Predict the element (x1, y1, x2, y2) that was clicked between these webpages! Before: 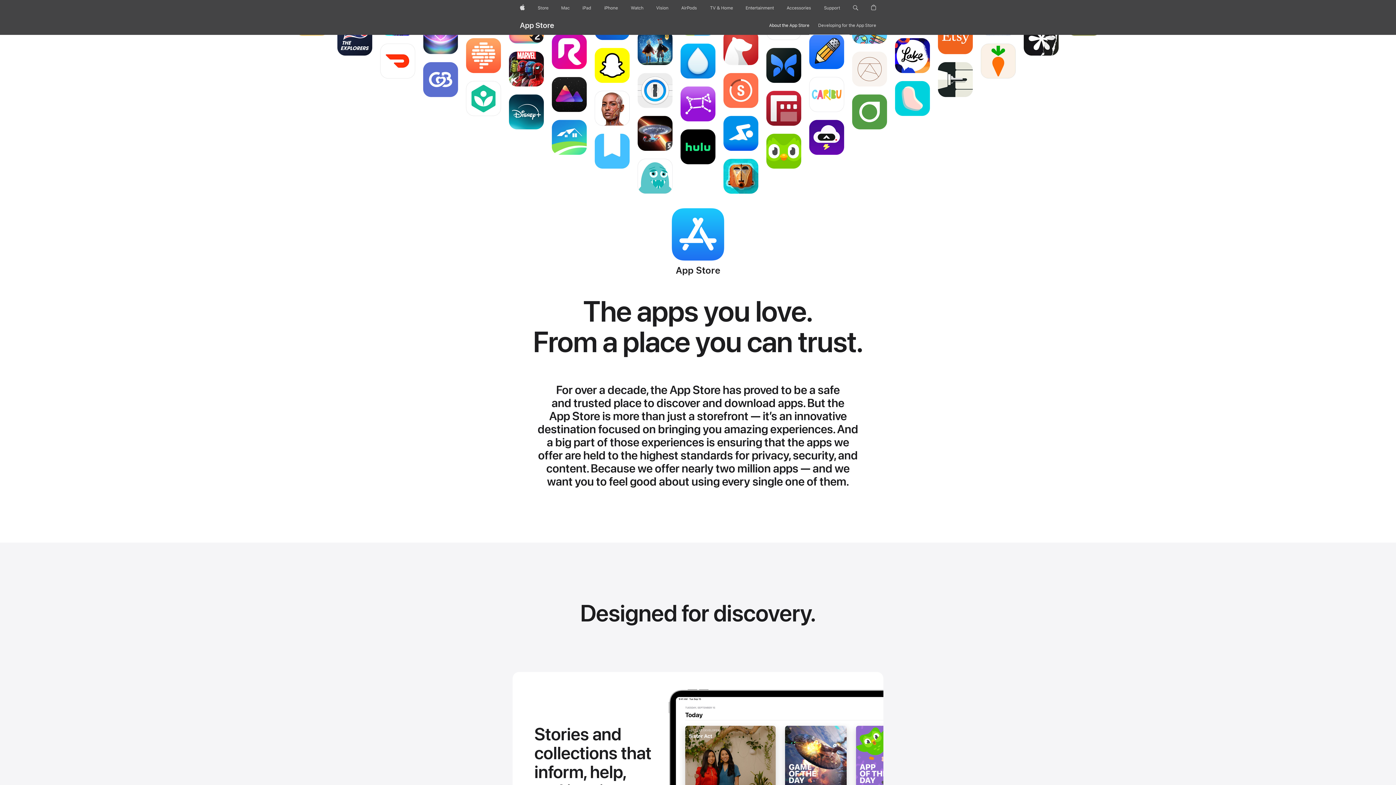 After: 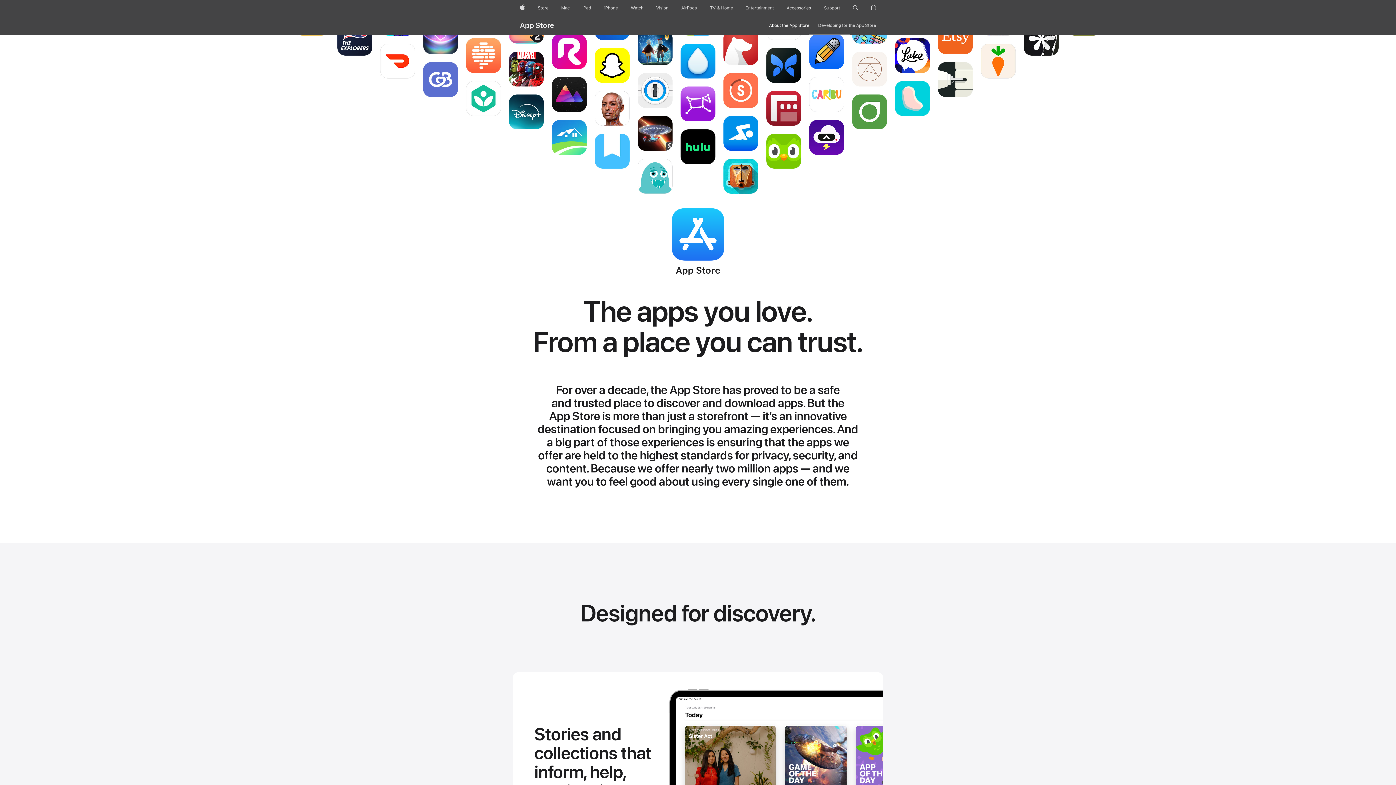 Action: label: App Store bbox: (520, 21, 554, 29)